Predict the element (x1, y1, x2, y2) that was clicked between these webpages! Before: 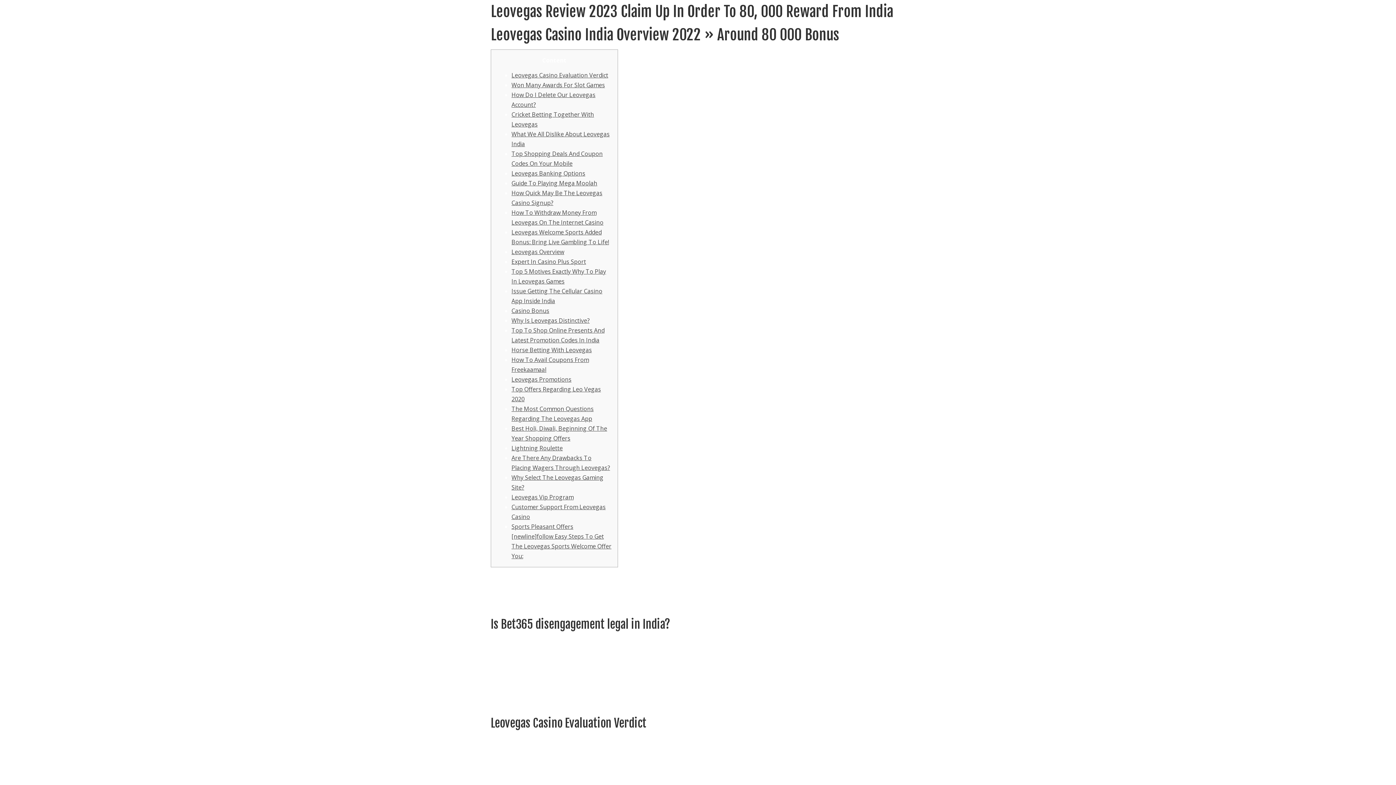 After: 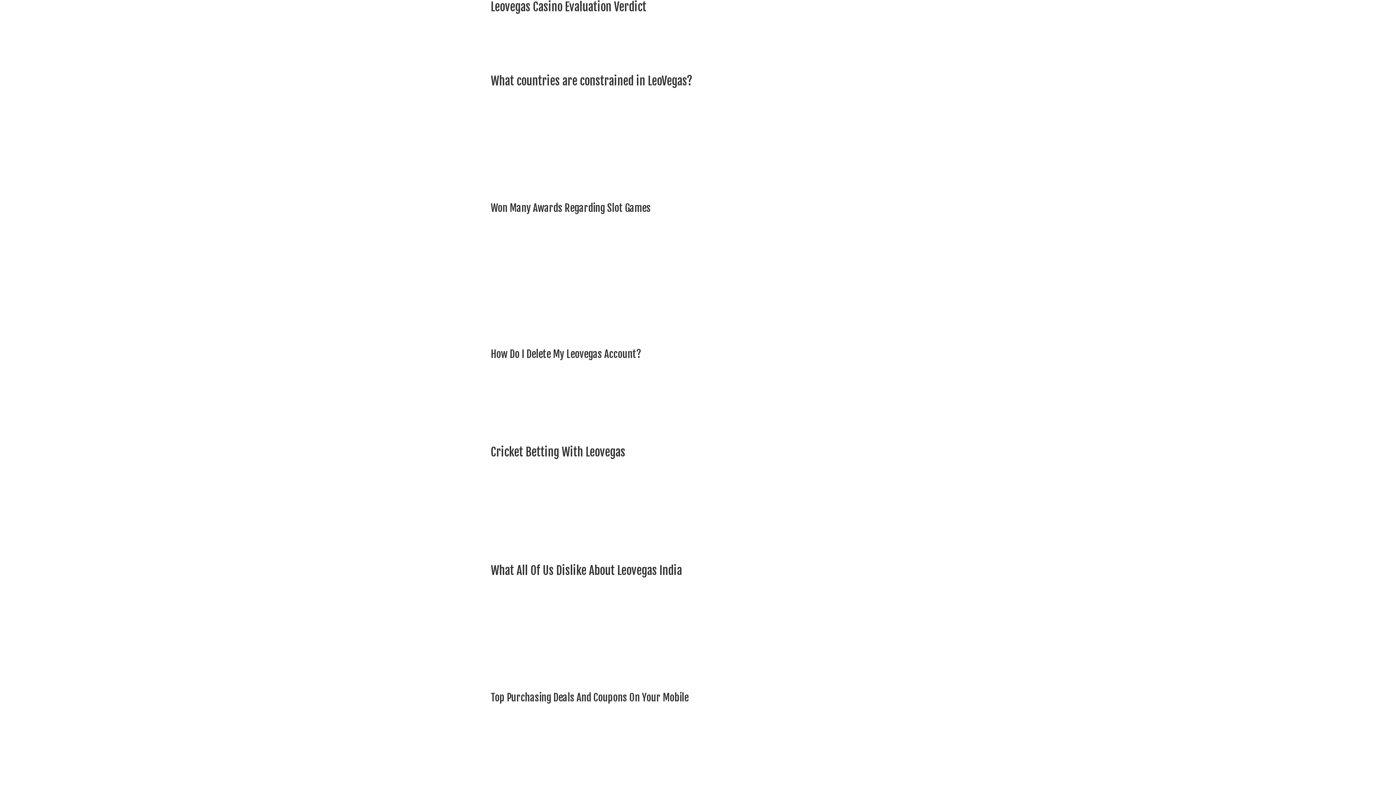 Action: bbox: (511, 71, 608, 79) label: Leovegas Casino Evaluation Verdict